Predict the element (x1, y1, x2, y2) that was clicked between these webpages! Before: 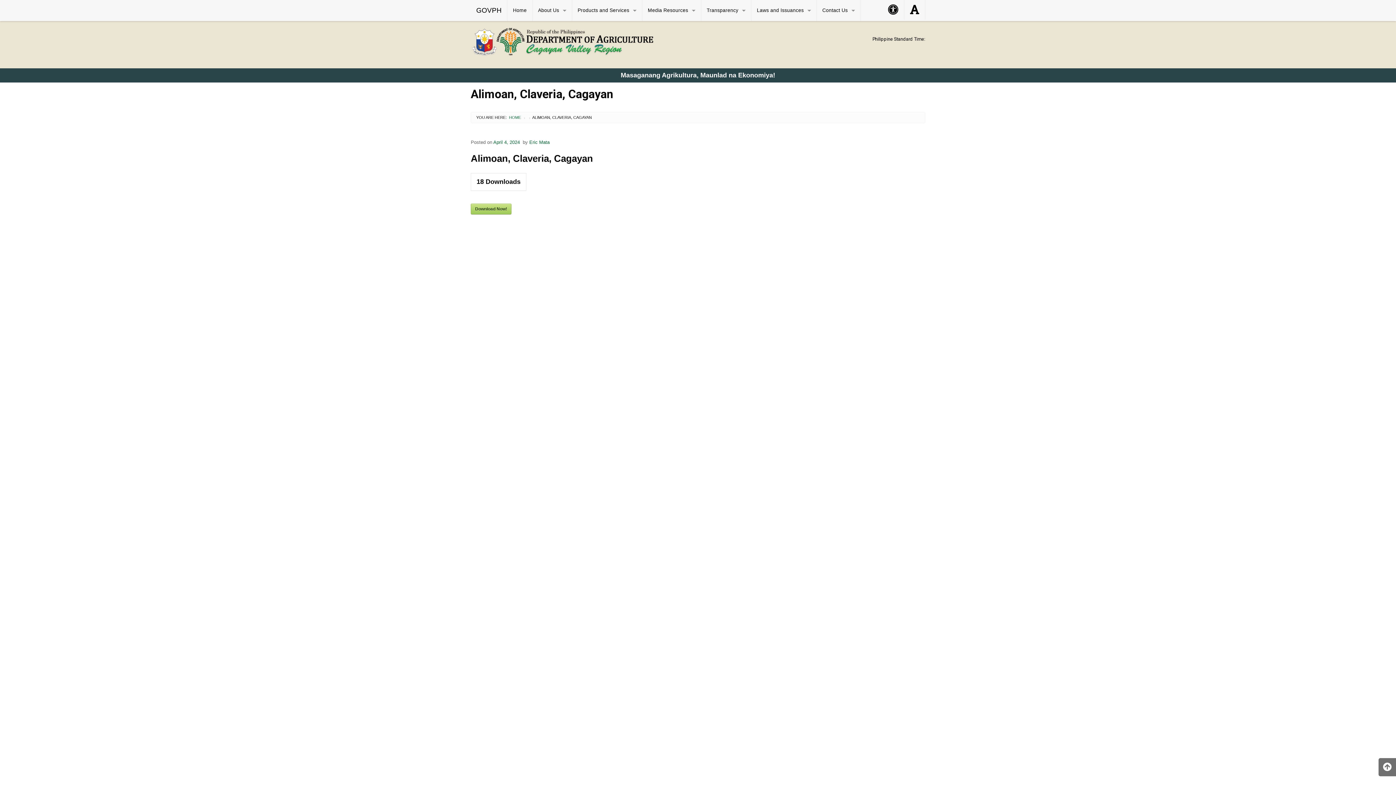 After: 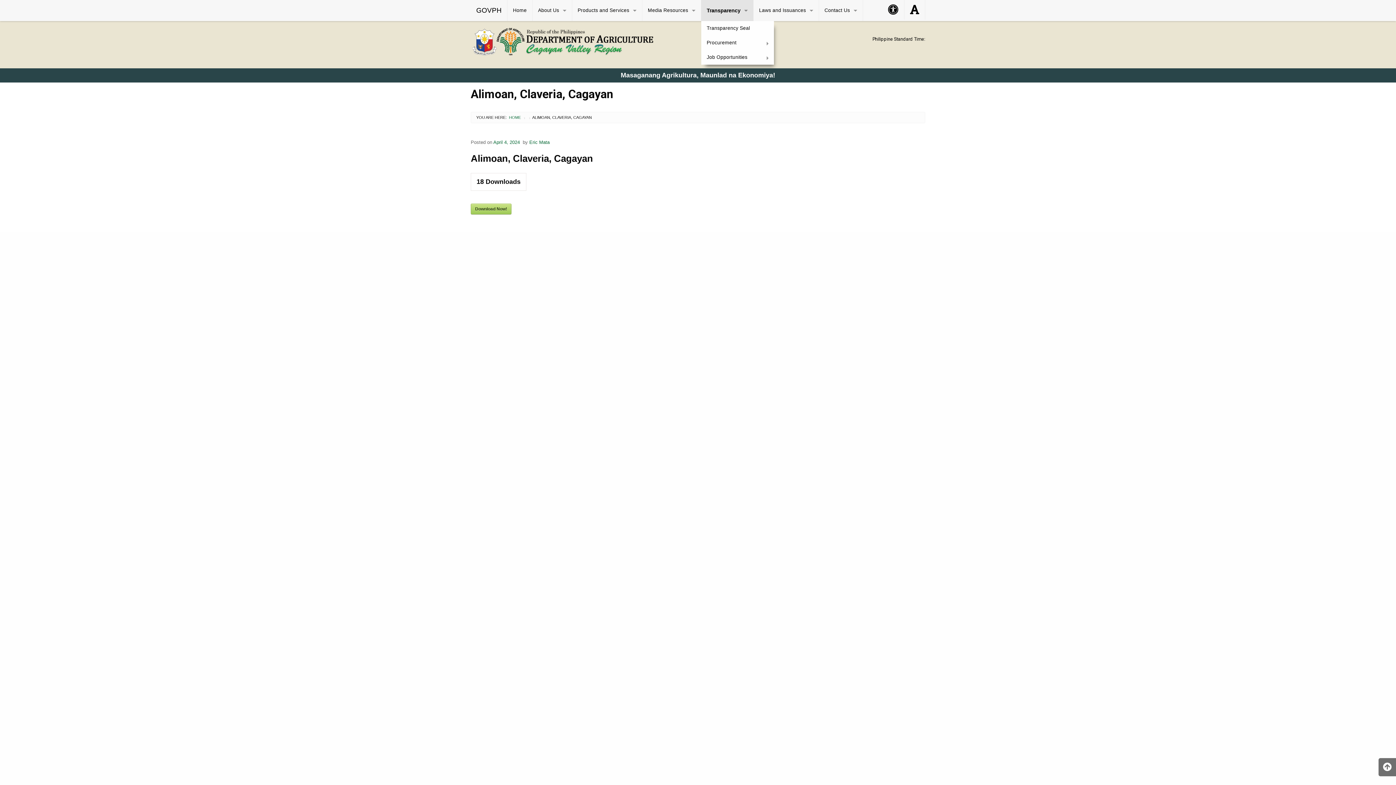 Action: bbox: (701, 0, 751, 21) label: Transparency